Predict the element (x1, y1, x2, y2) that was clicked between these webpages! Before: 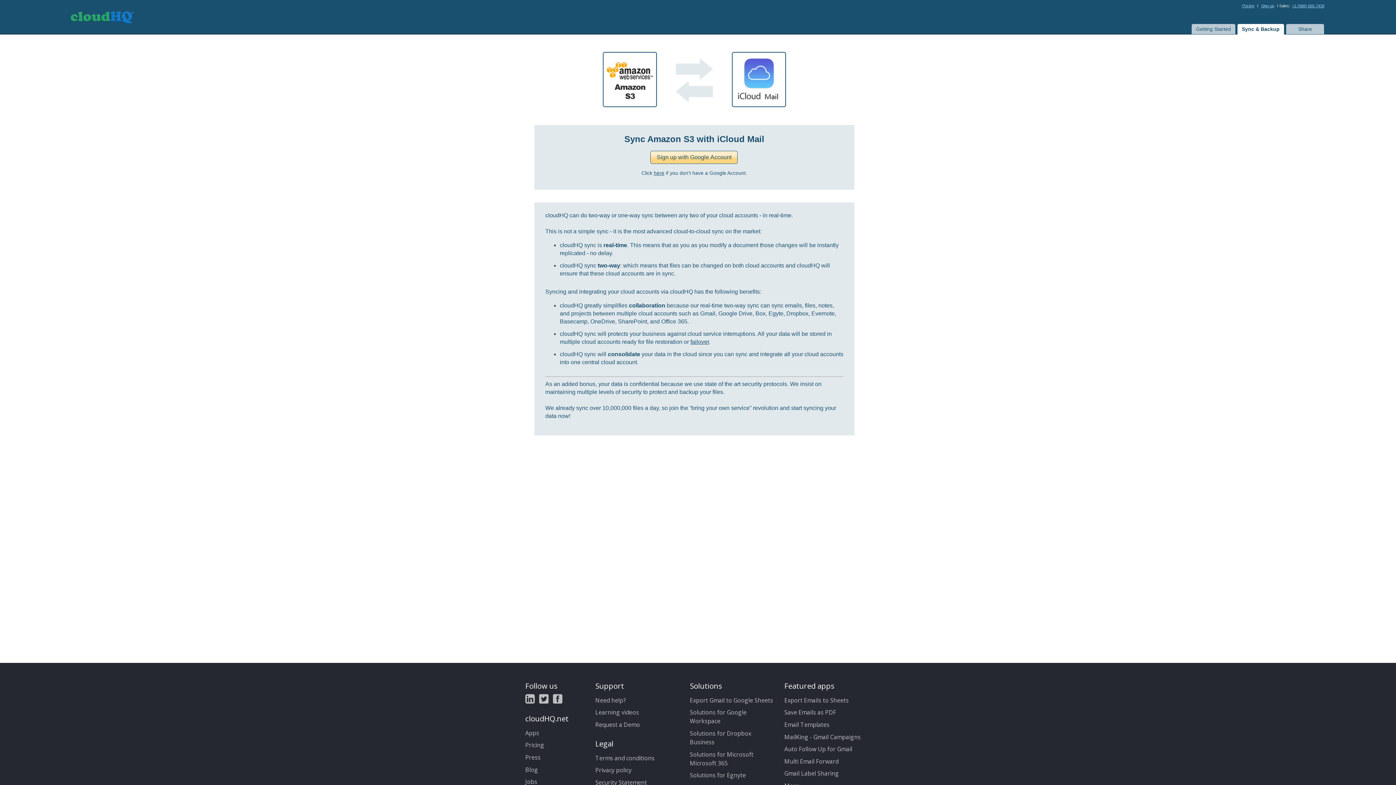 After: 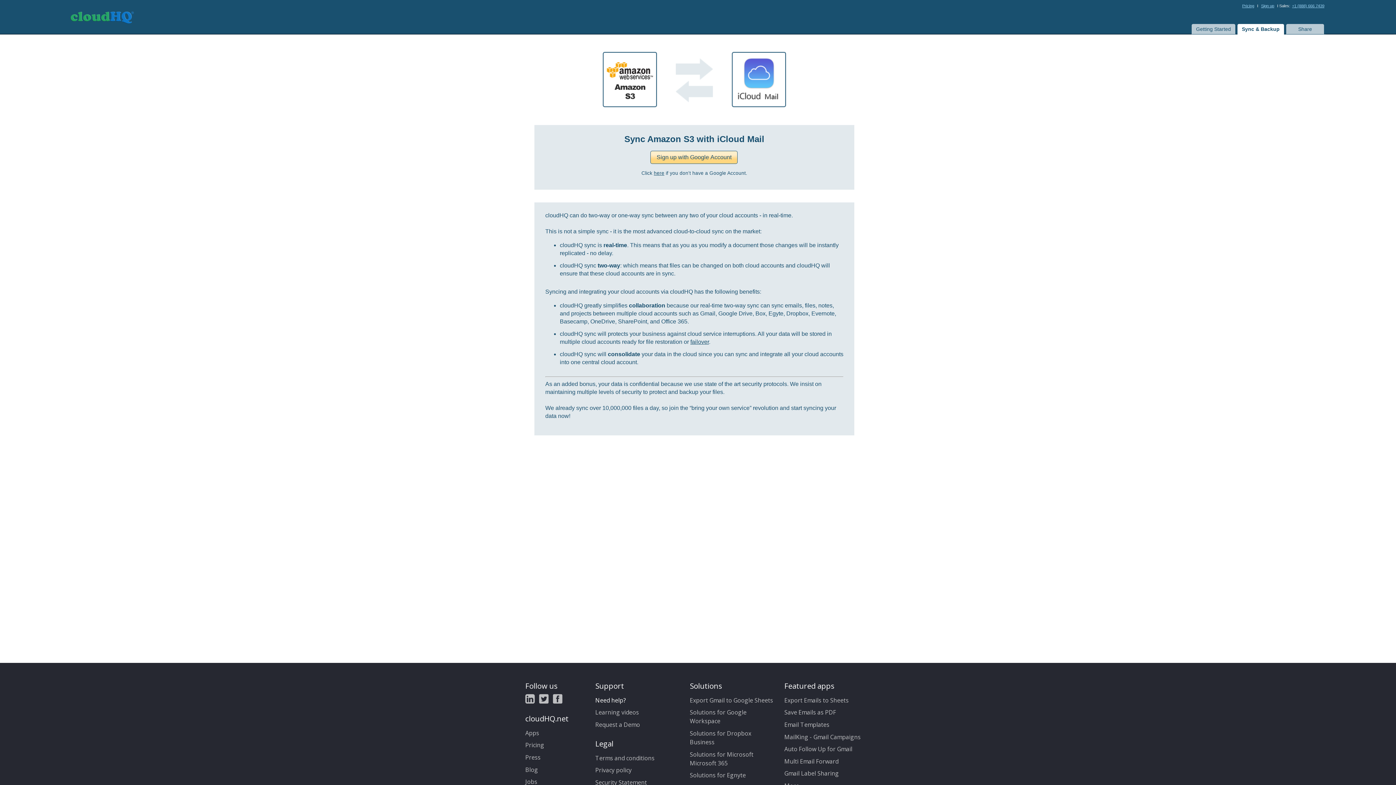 Action: label: Need help? bbox: (595, 694, 681, 706)